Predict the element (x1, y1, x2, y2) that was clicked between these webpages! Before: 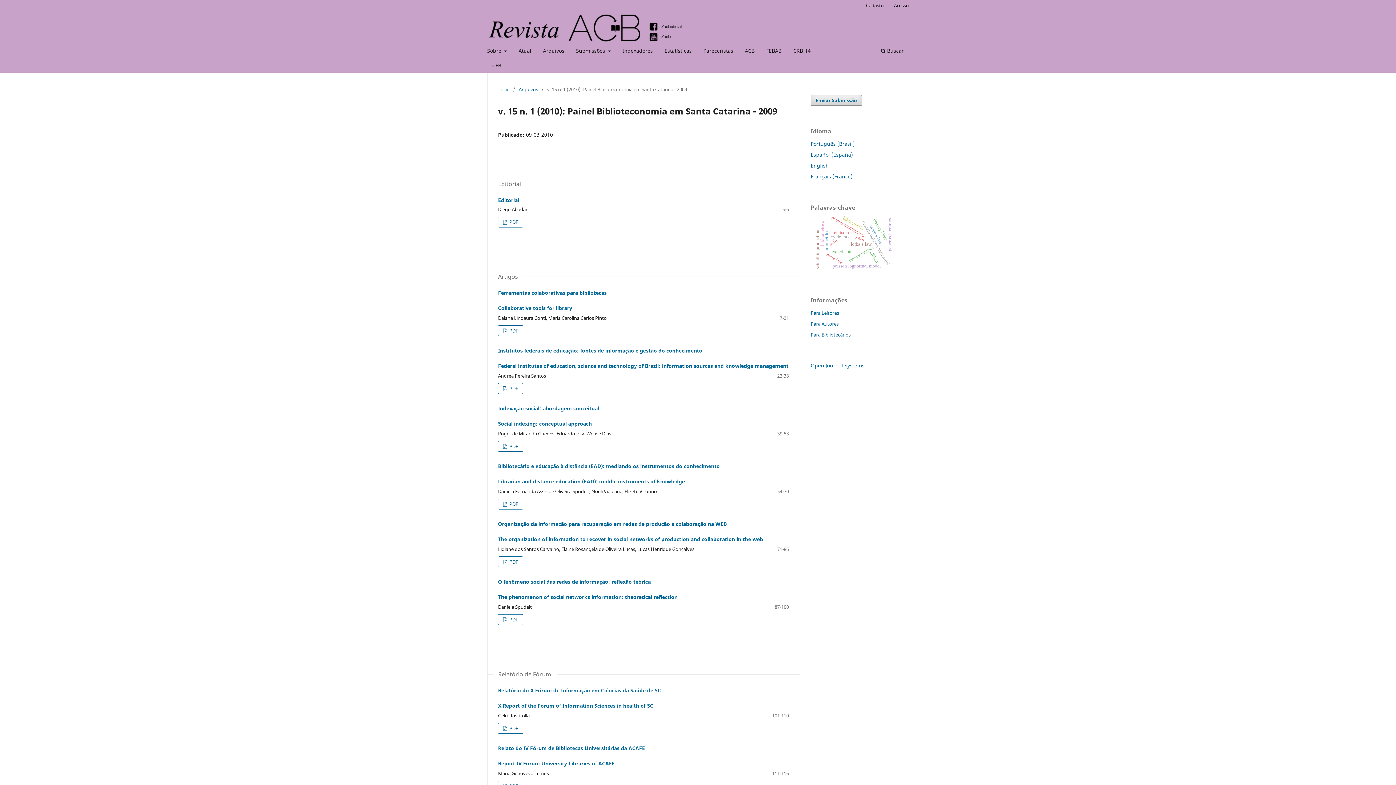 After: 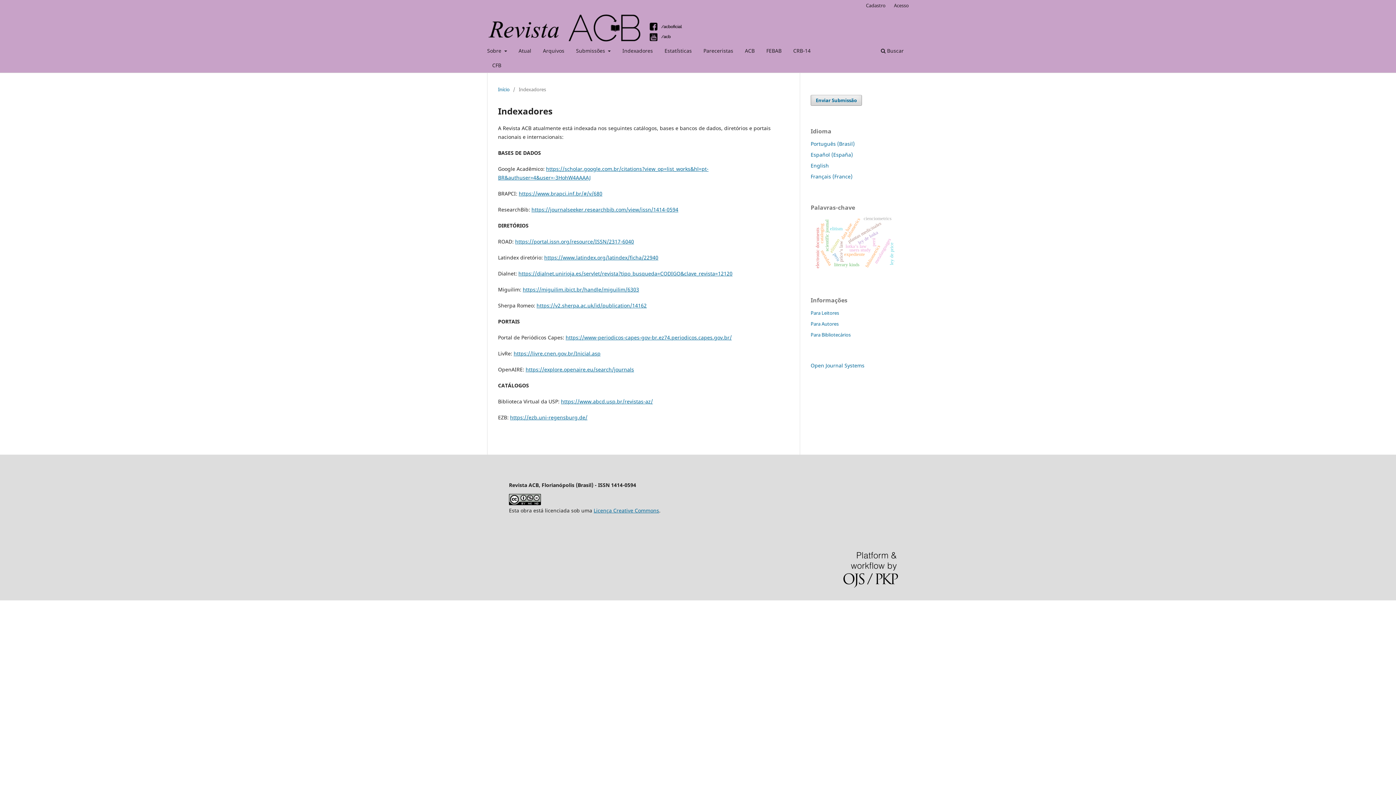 Action: bbox: (620, 45, 655, 58) label: Indexadores